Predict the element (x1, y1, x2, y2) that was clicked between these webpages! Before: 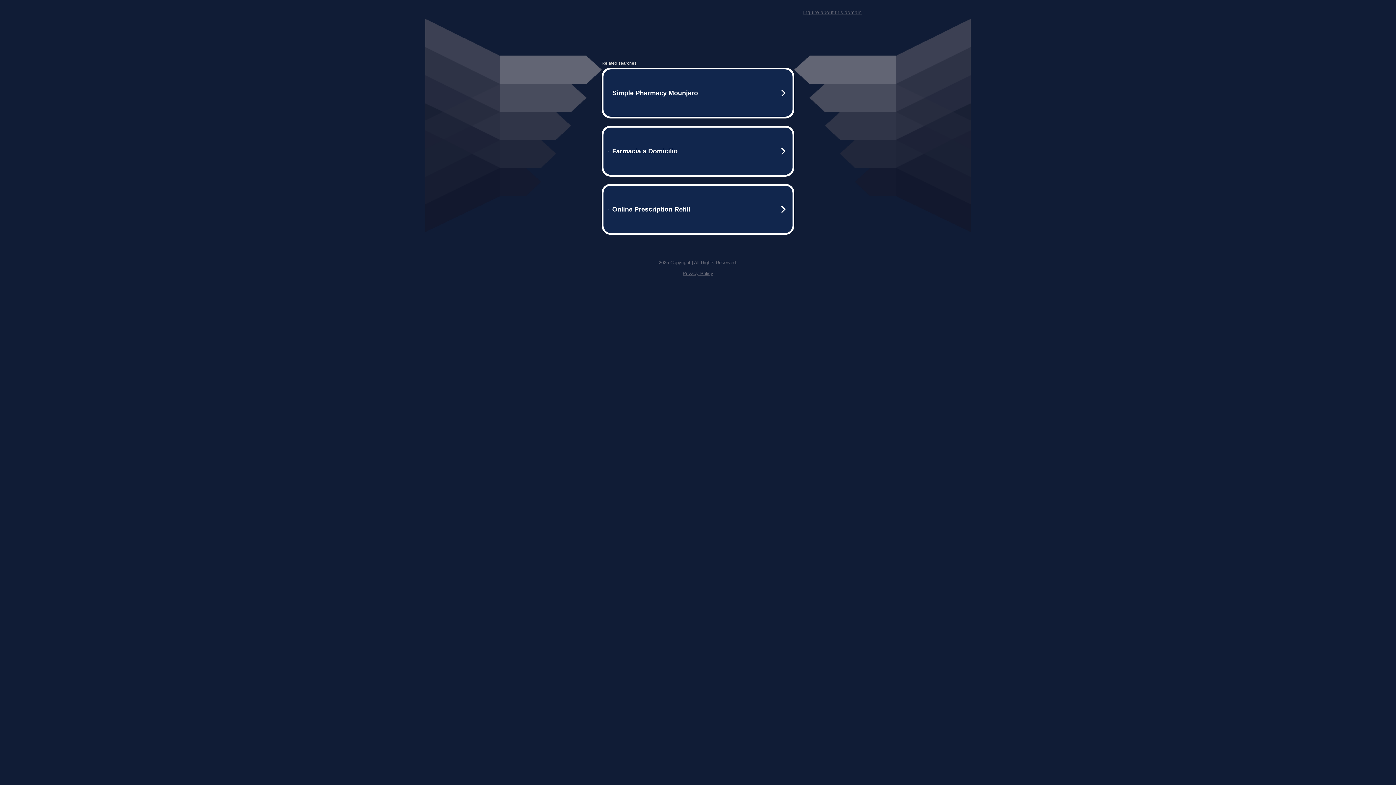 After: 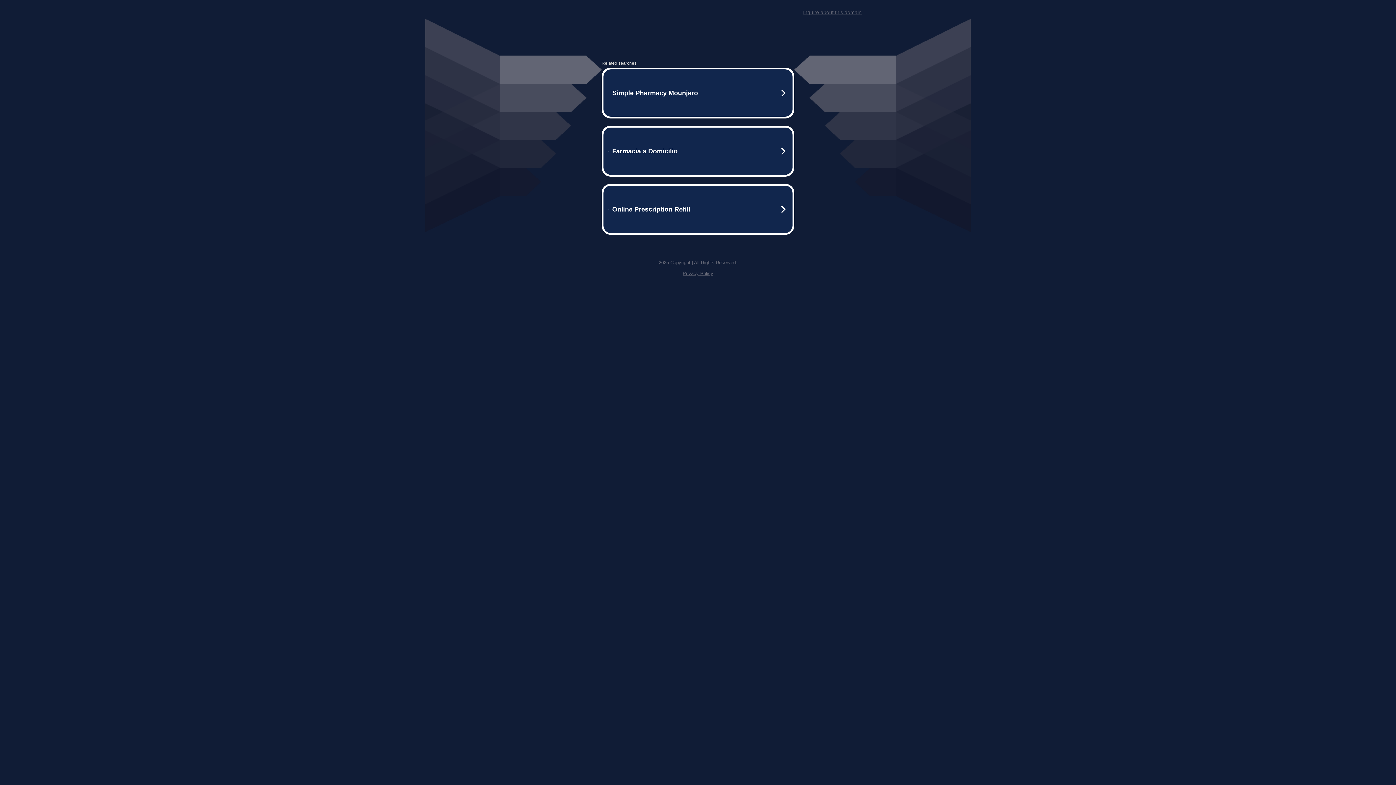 Action: bbox: (682, 270, 713, 276) label: Privacy Policy